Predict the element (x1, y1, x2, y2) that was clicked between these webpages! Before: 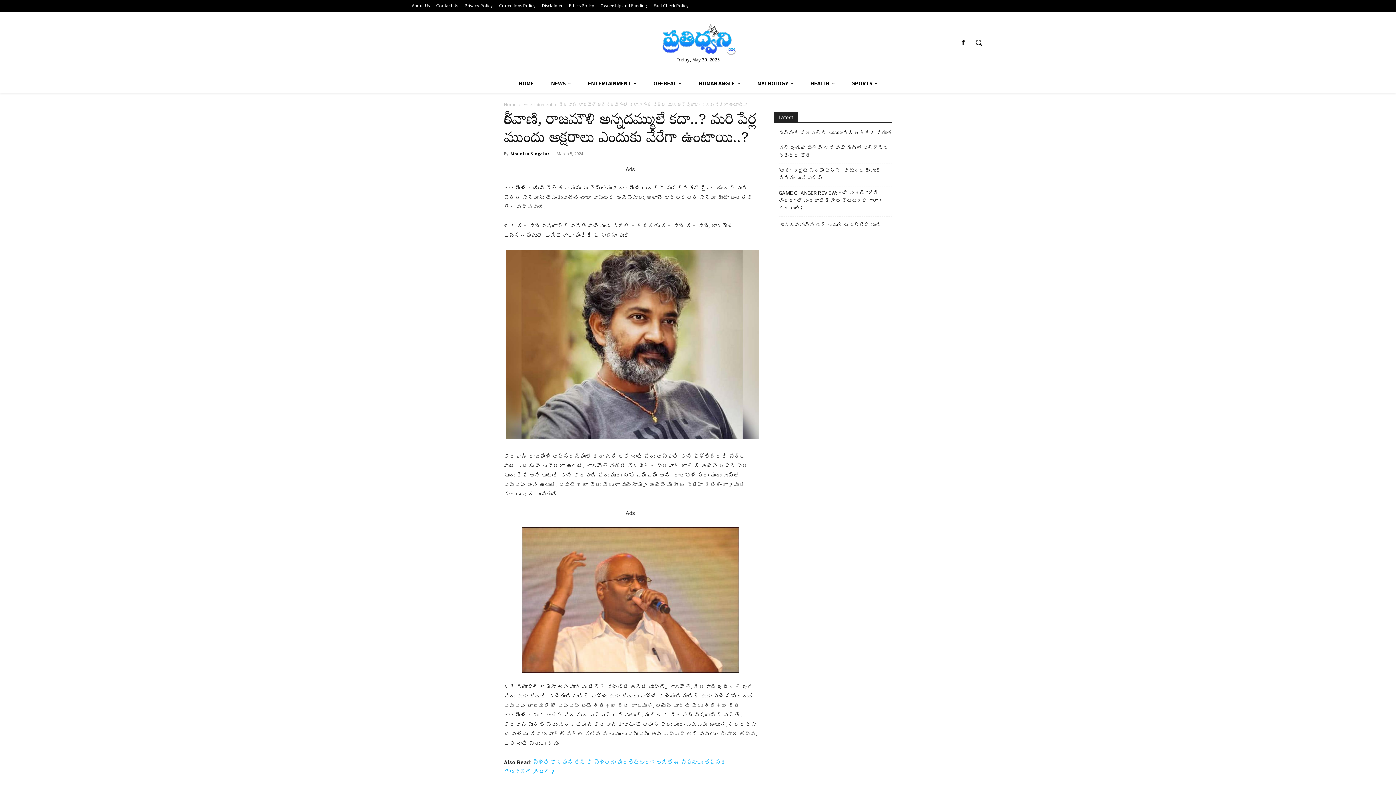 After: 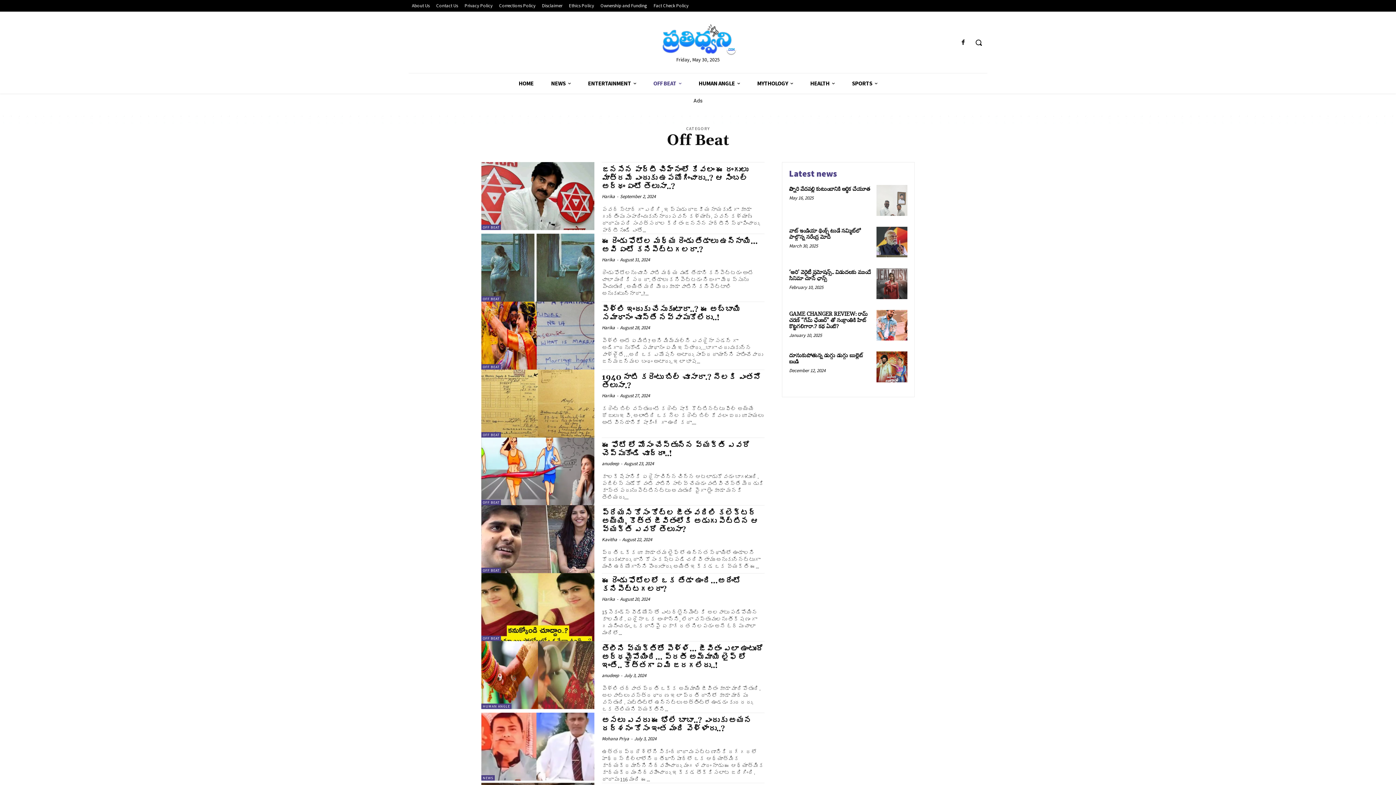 Action: bbox: (644, 73, 690, 93) label: OFF BEAT